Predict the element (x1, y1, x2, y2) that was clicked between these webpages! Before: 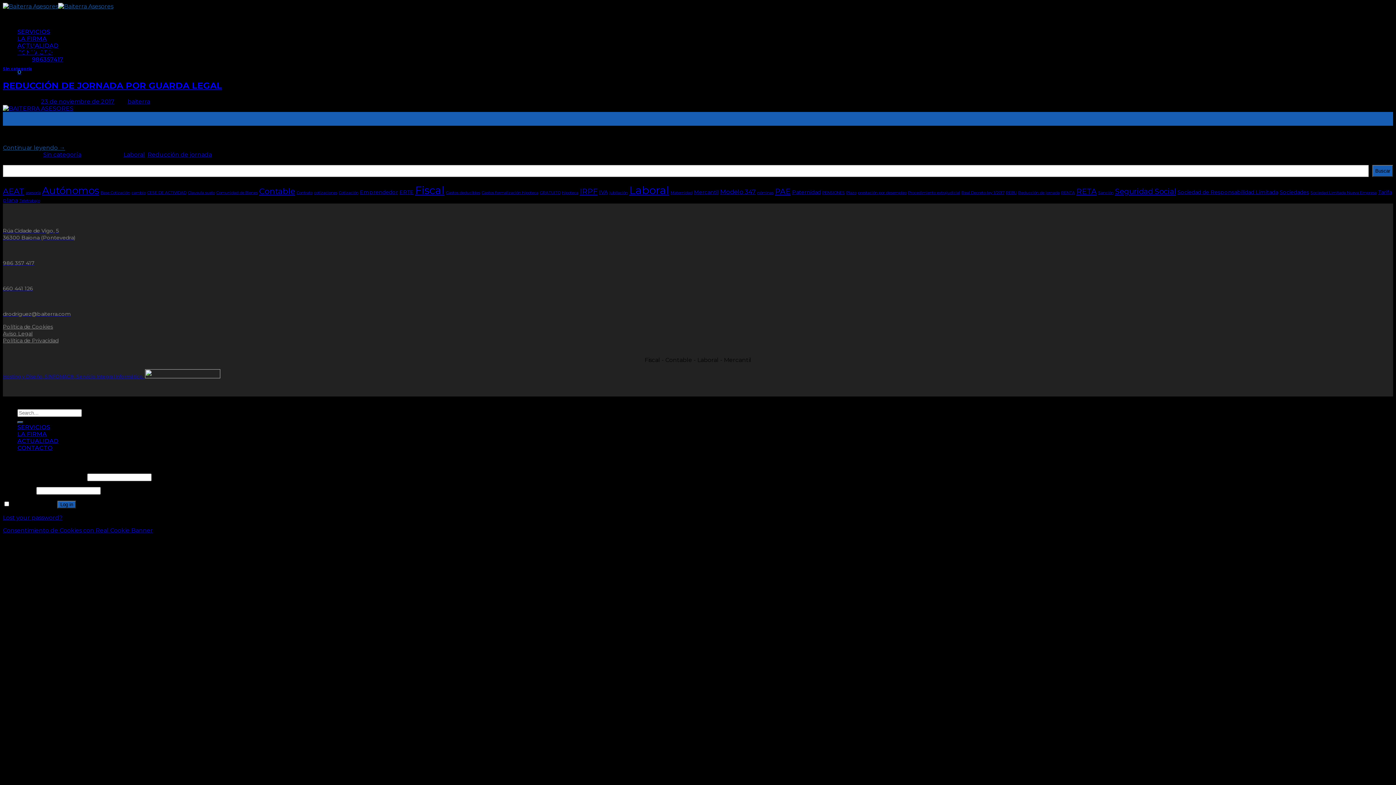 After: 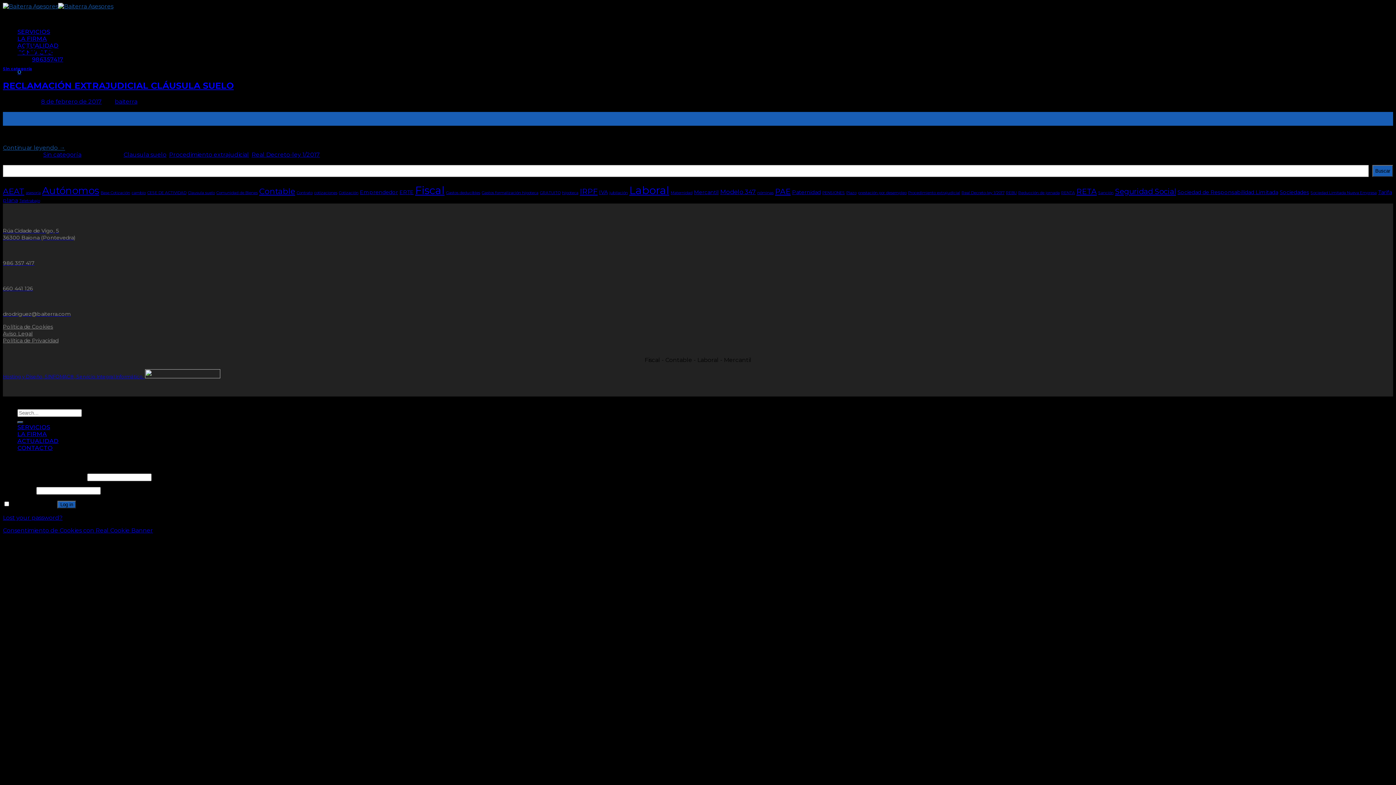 Action: label: Procedimiento extrajudicial (1 elemento) bbox: (908, 190, 960, 195)